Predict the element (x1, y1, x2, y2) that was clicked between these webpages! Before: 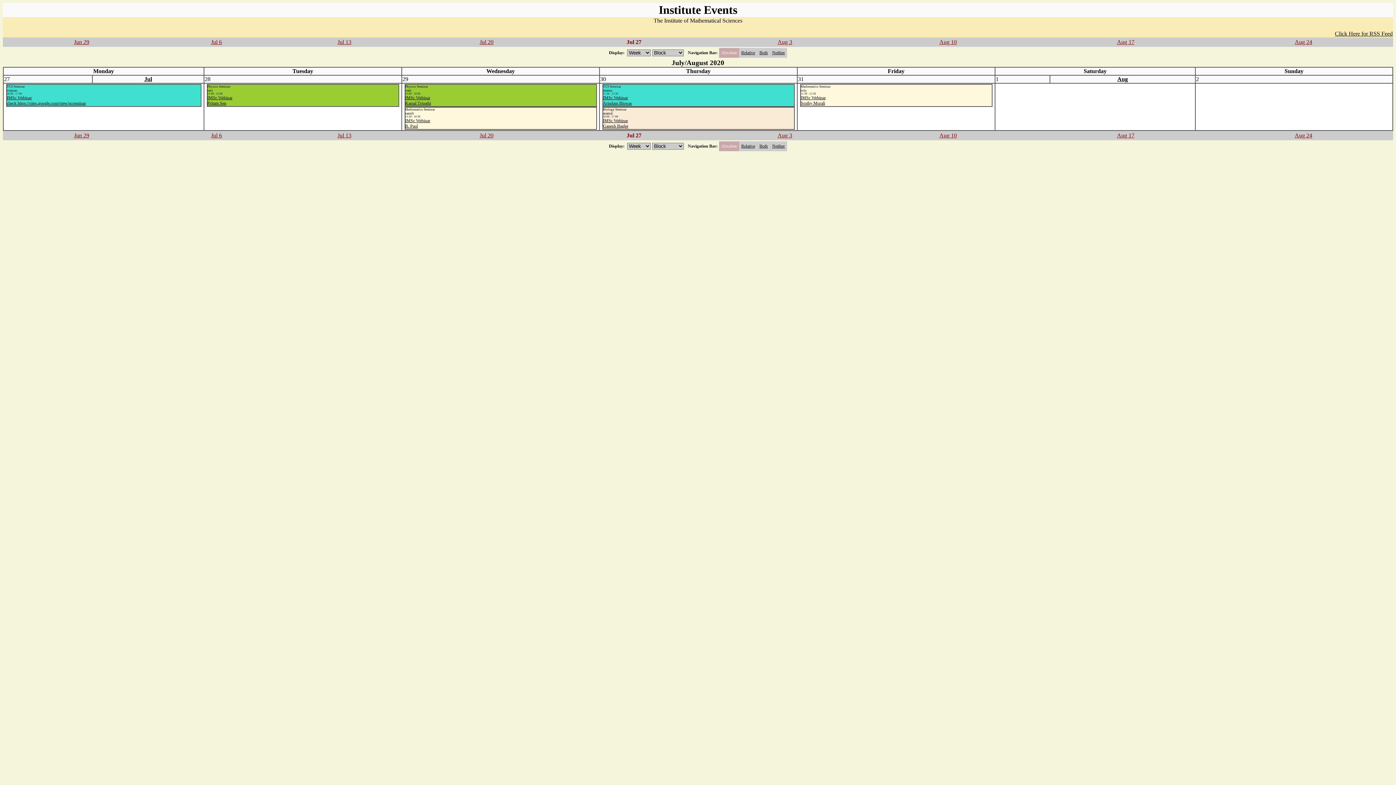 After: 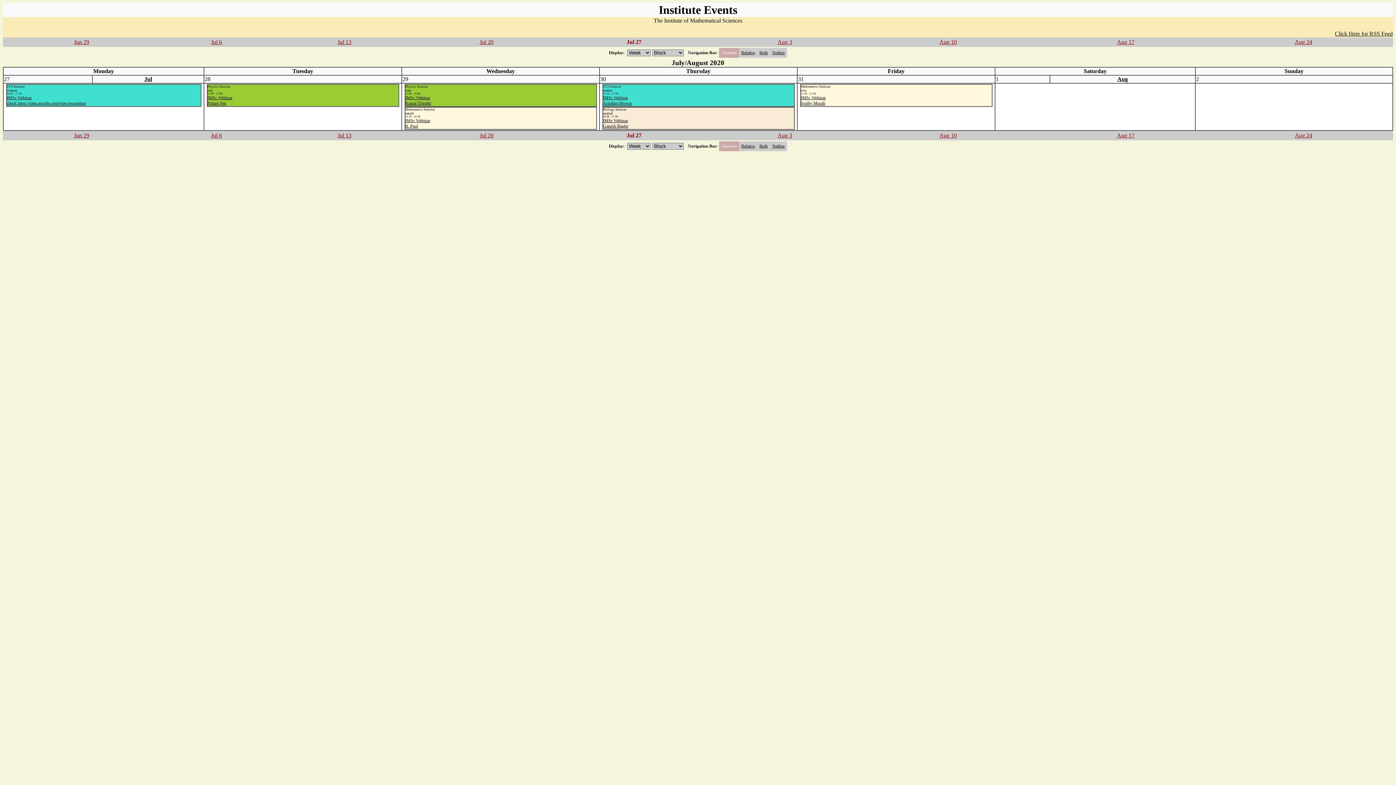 Action: label: IMSc Webinar
Sruthy Murali bbox: (800, 95, 826, 105)